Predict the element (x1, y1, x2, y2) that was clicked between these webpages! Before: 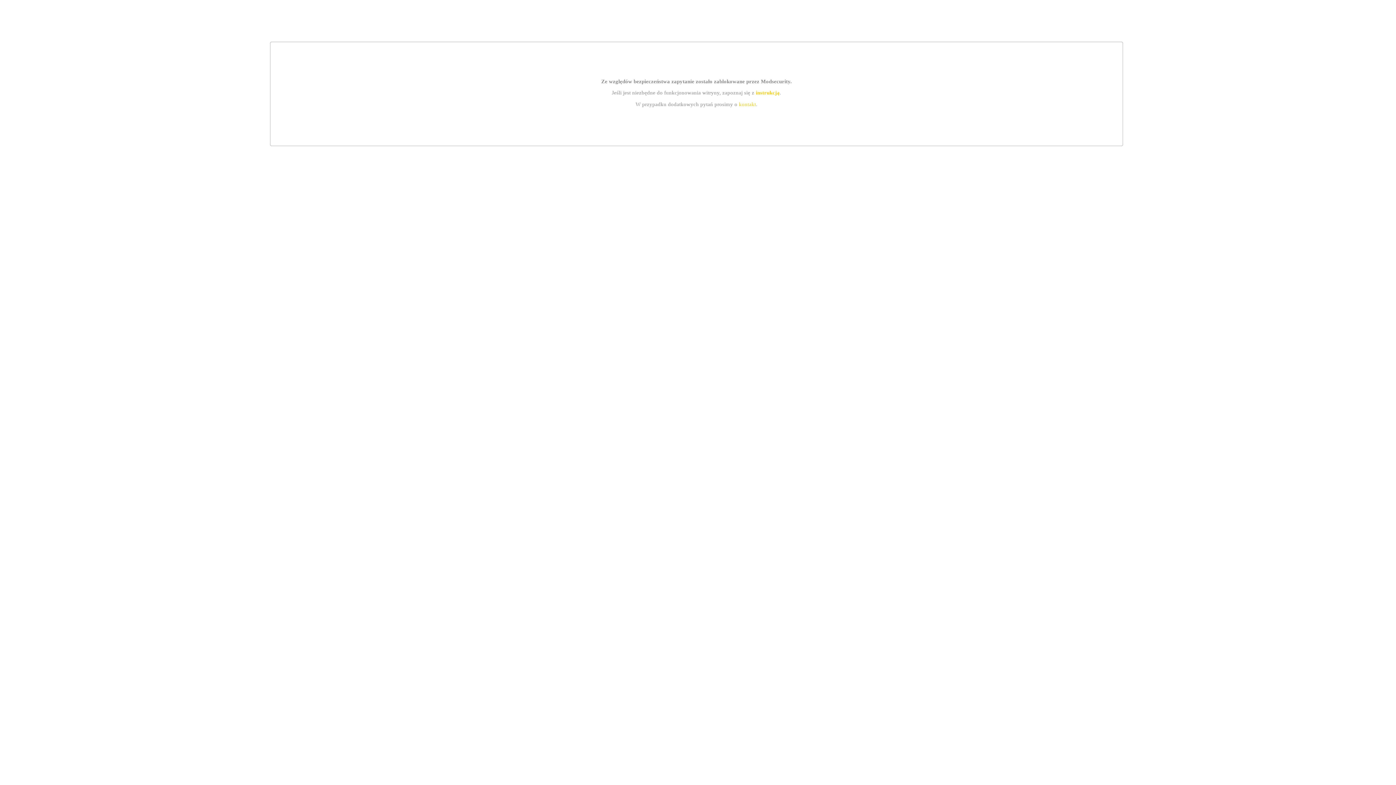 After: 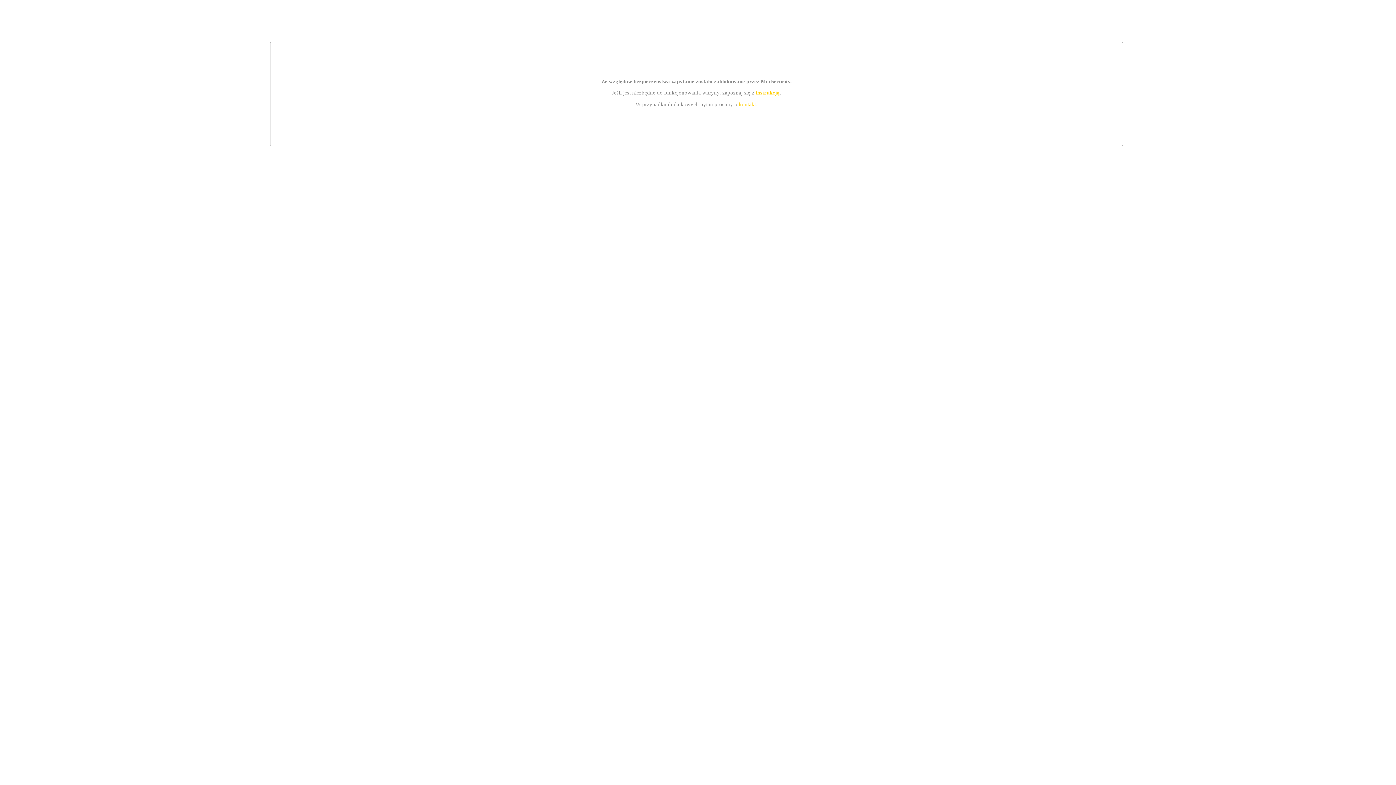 Action: bbox: (739, 101, 756, 107) label: kontakt